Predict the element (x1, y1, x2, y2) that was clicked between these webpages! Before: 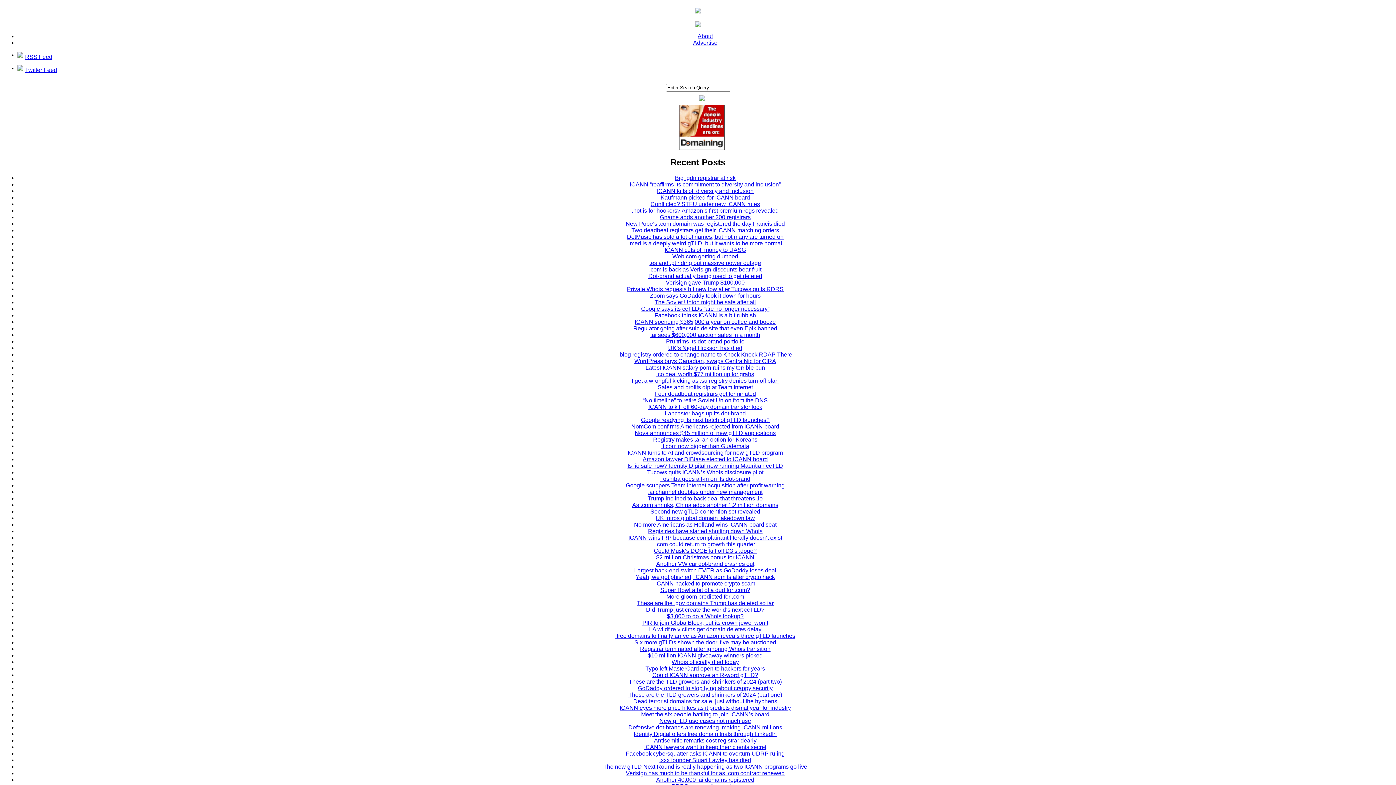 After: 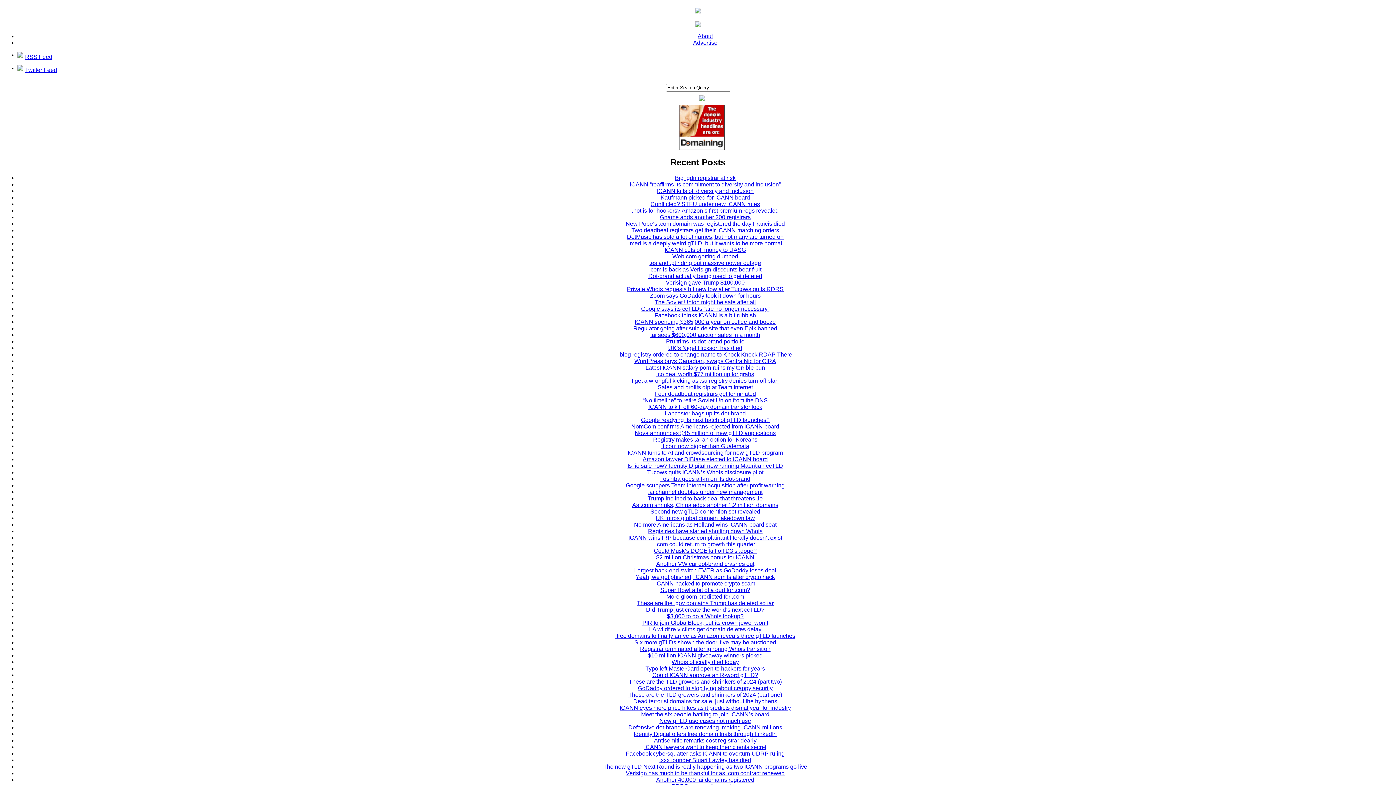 Action: label: Gname adds another 200 registrars bbox: (660, 214, 750, 220)